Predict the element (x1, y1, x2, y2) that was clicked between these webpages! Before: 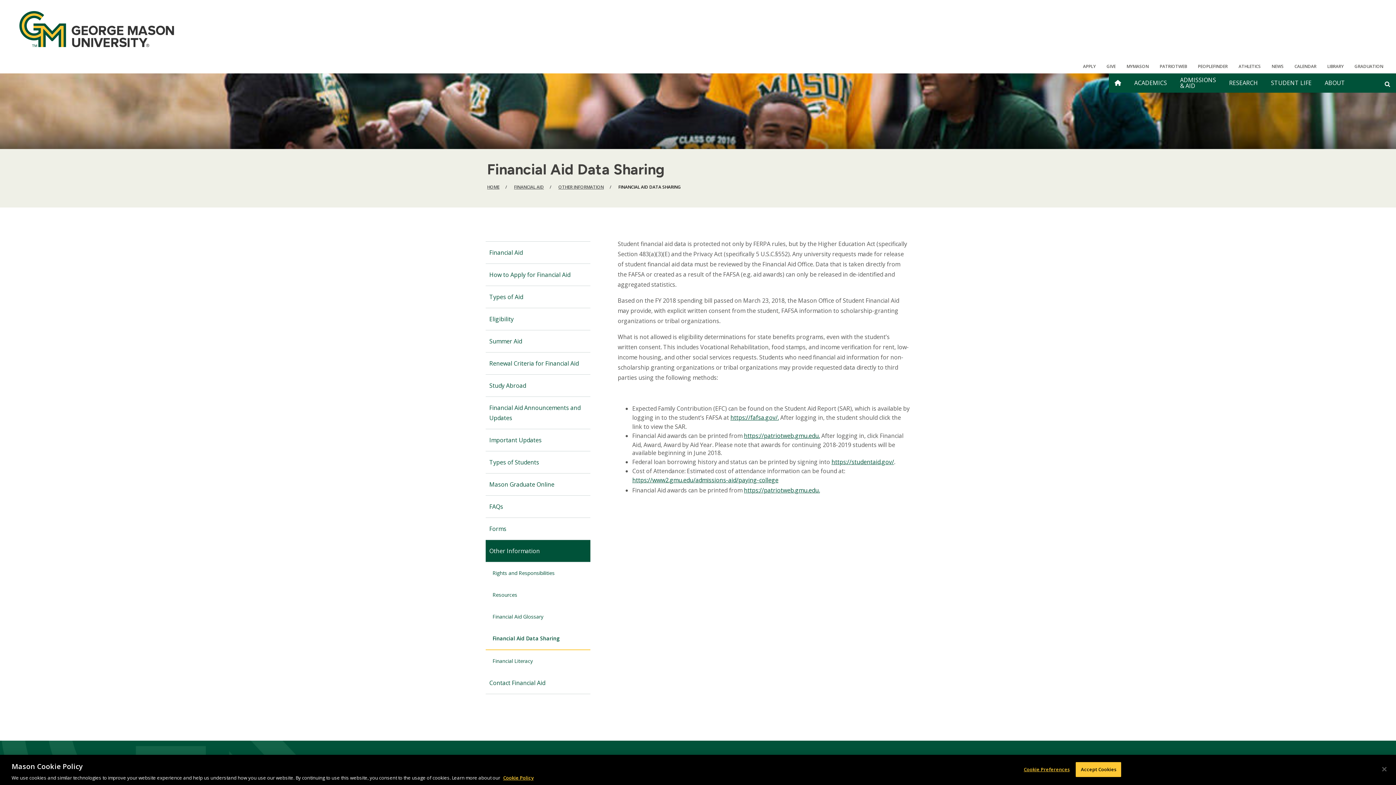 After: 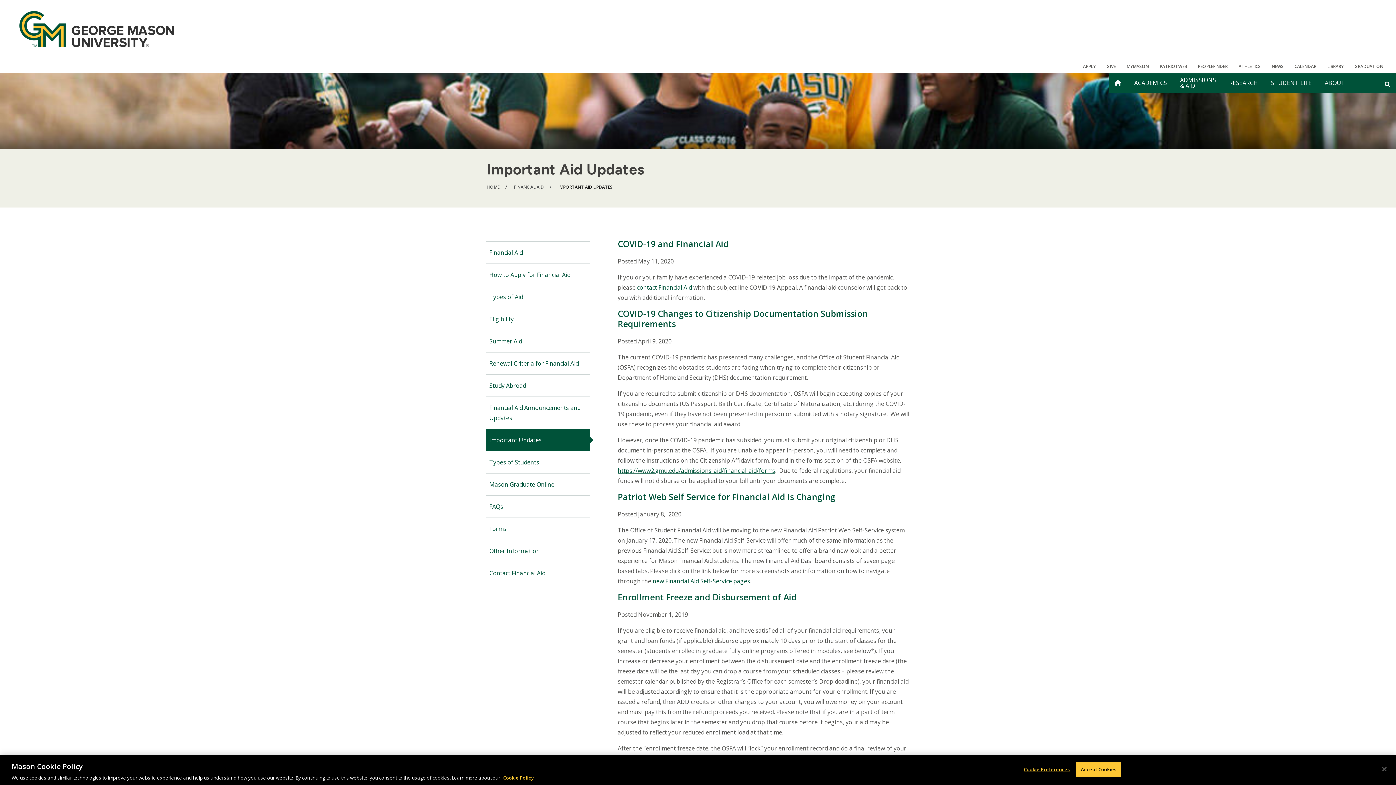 Action: bbox: (485, 429, 590, 451) label: Important Updates